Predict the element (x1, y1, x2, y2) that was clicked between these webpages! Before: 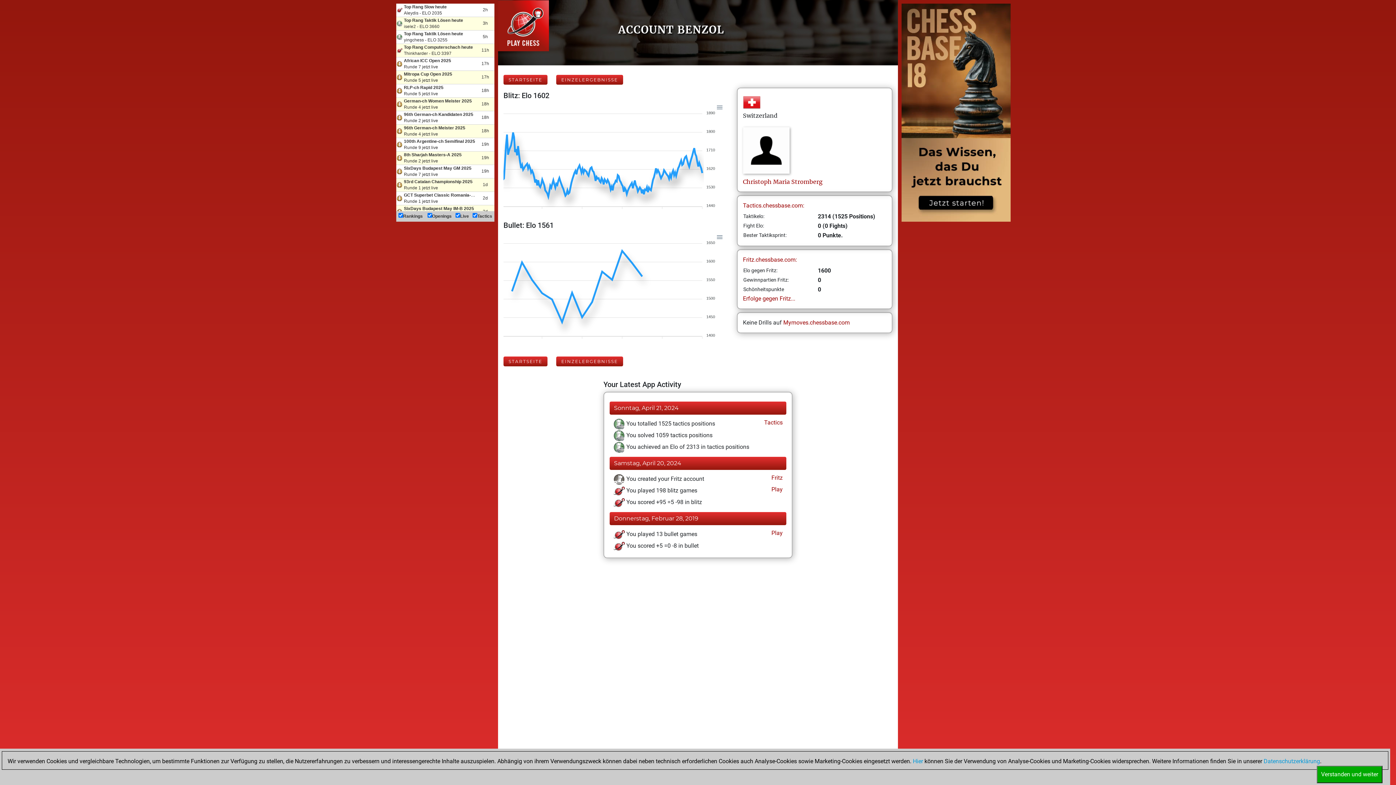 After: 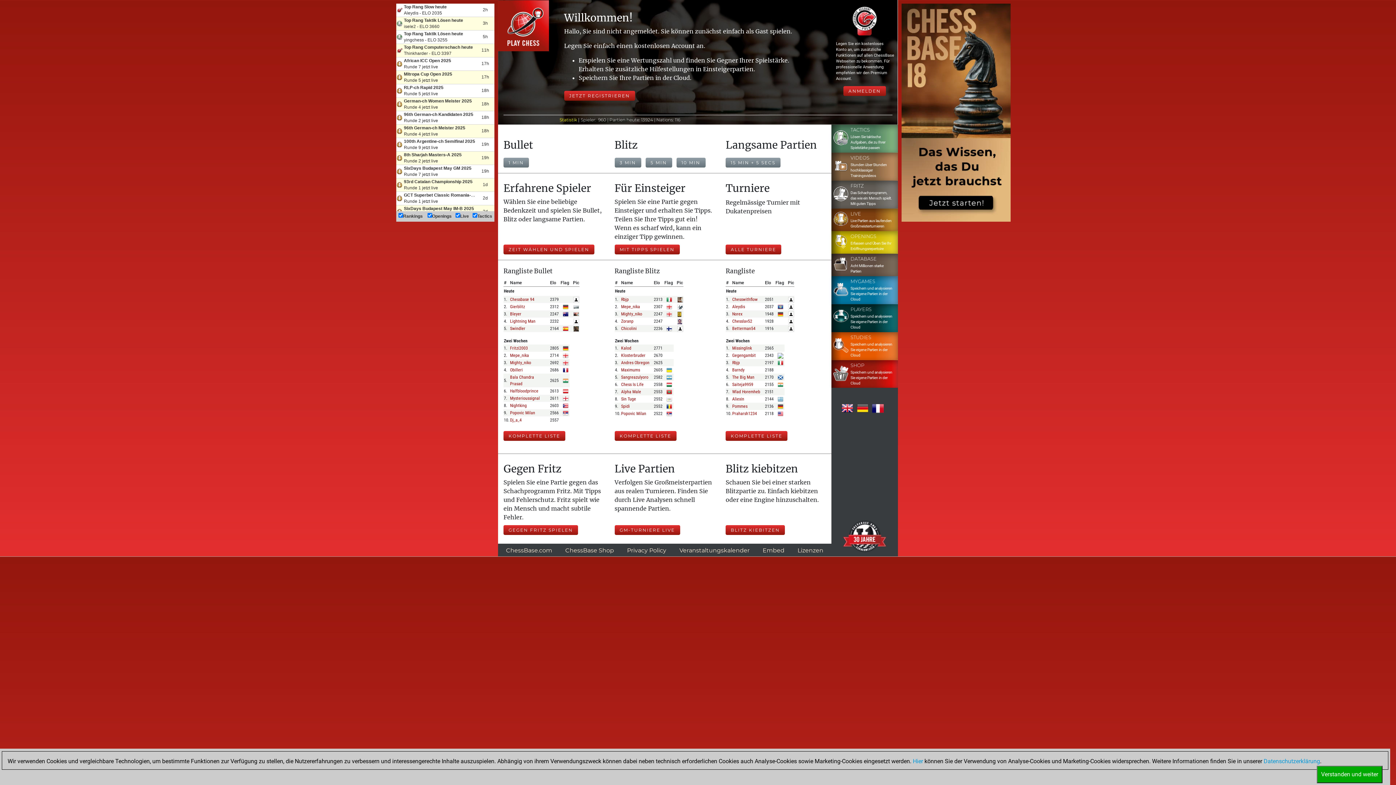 Action: label: ACCOUNT BENZOL bbox: (498, 0, 898, 65)